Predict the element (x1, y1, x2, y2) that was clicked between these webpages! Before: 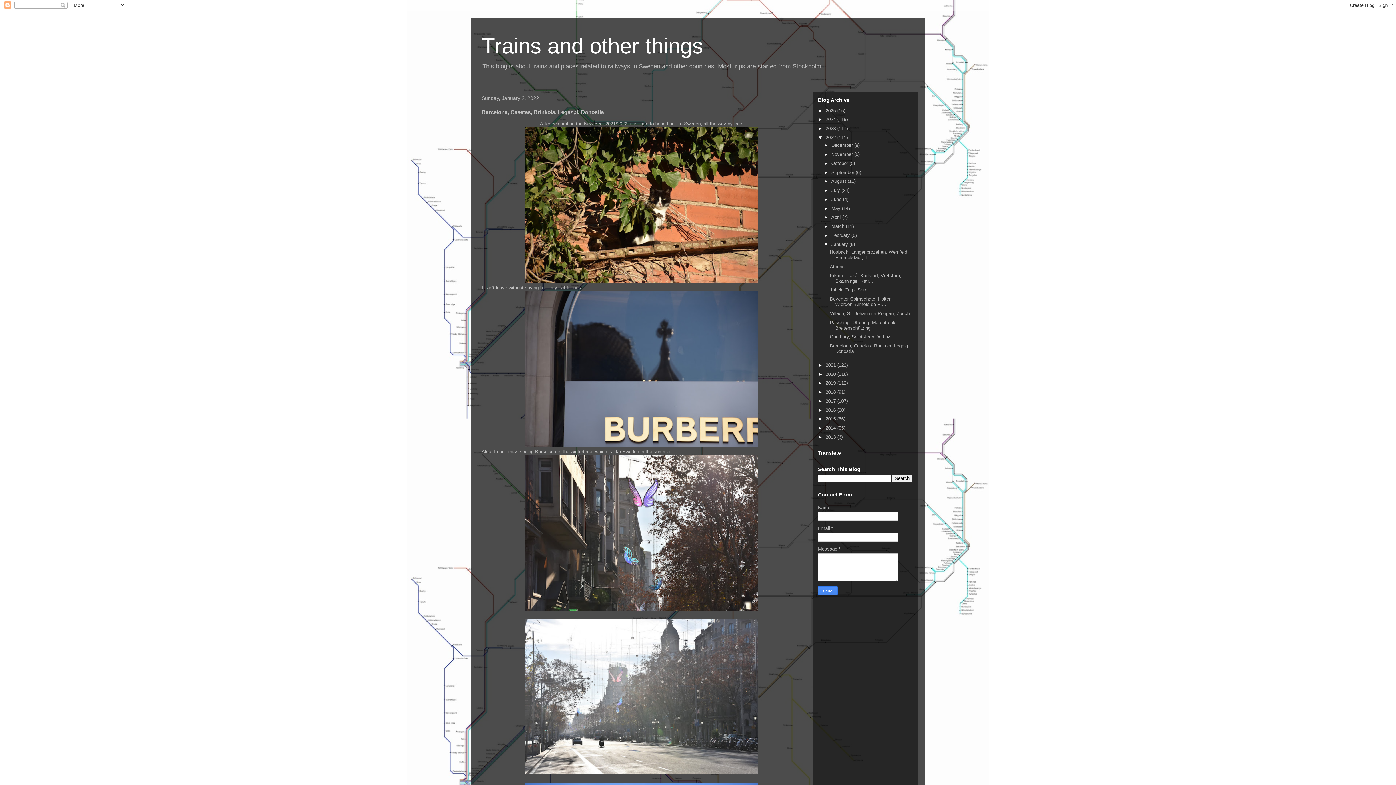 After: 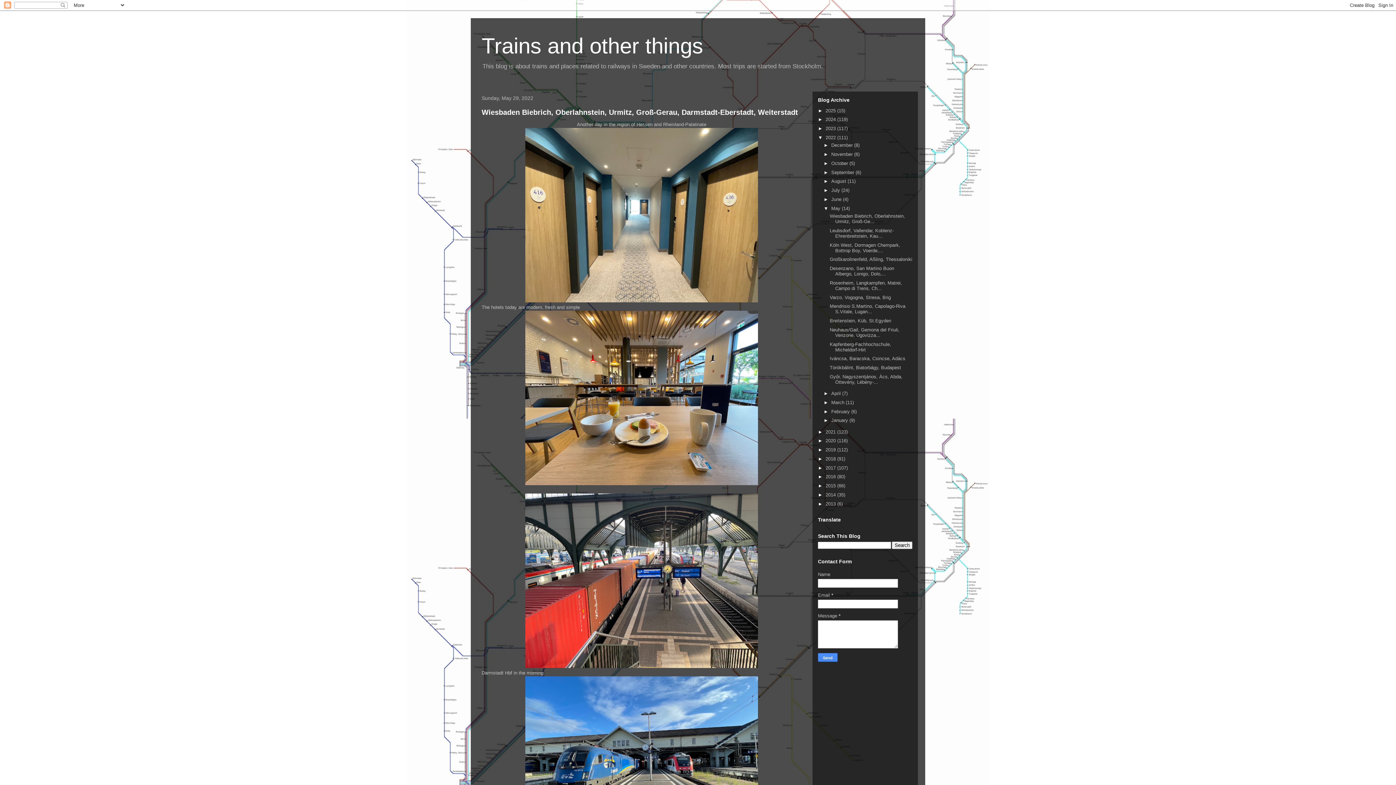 Action: label: May  bbox: (831, 205, 842, 211)